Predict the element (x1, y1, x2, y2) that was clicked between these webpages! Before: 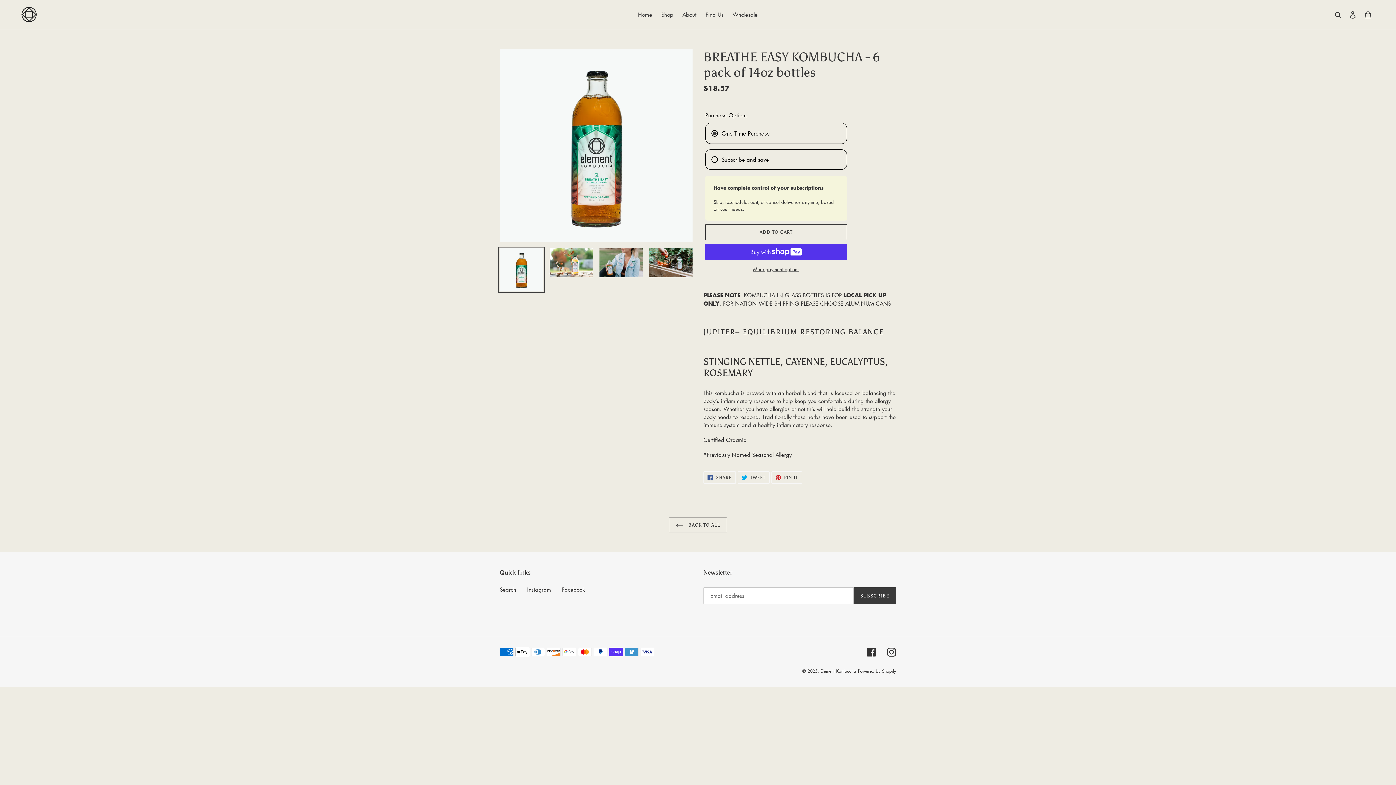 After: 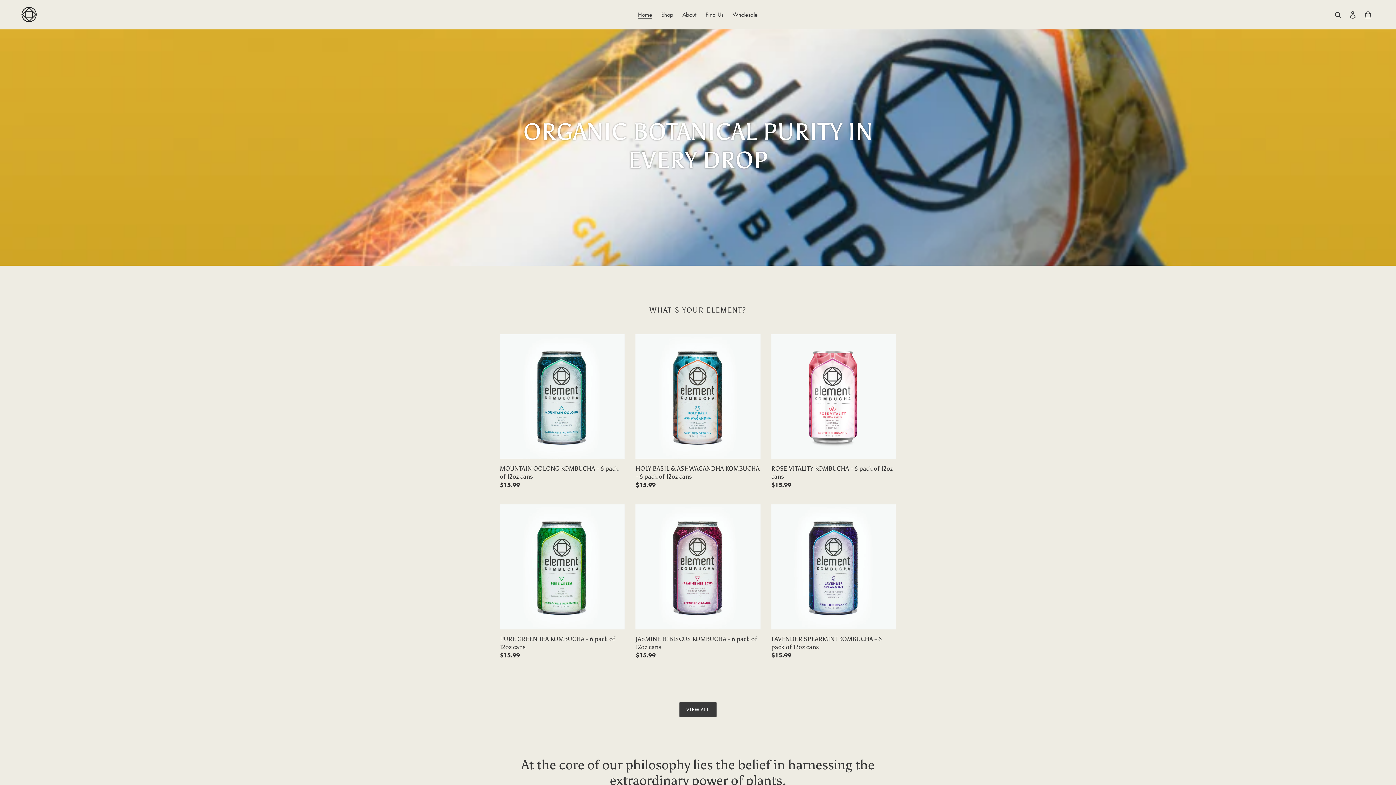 Action: bbox: (20, 5, 358, 23)